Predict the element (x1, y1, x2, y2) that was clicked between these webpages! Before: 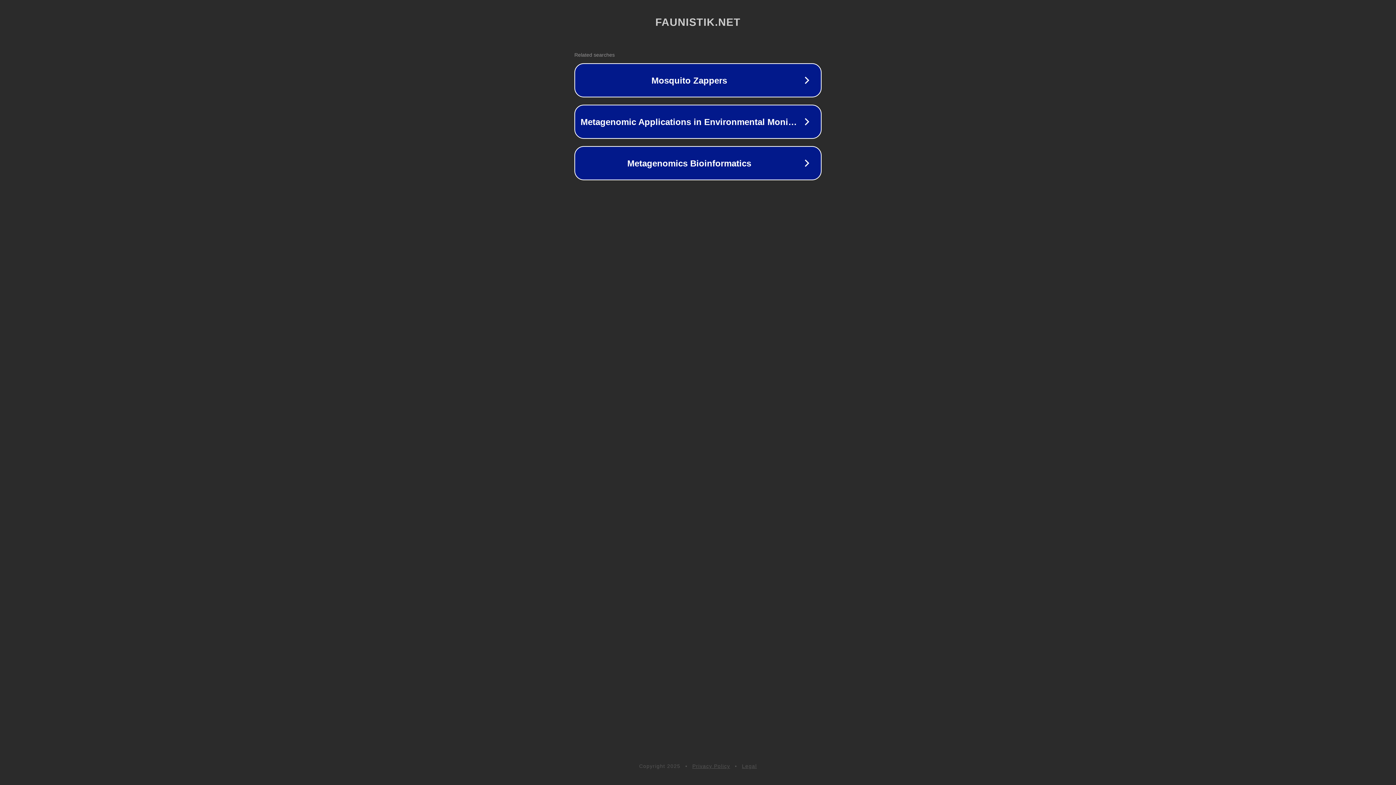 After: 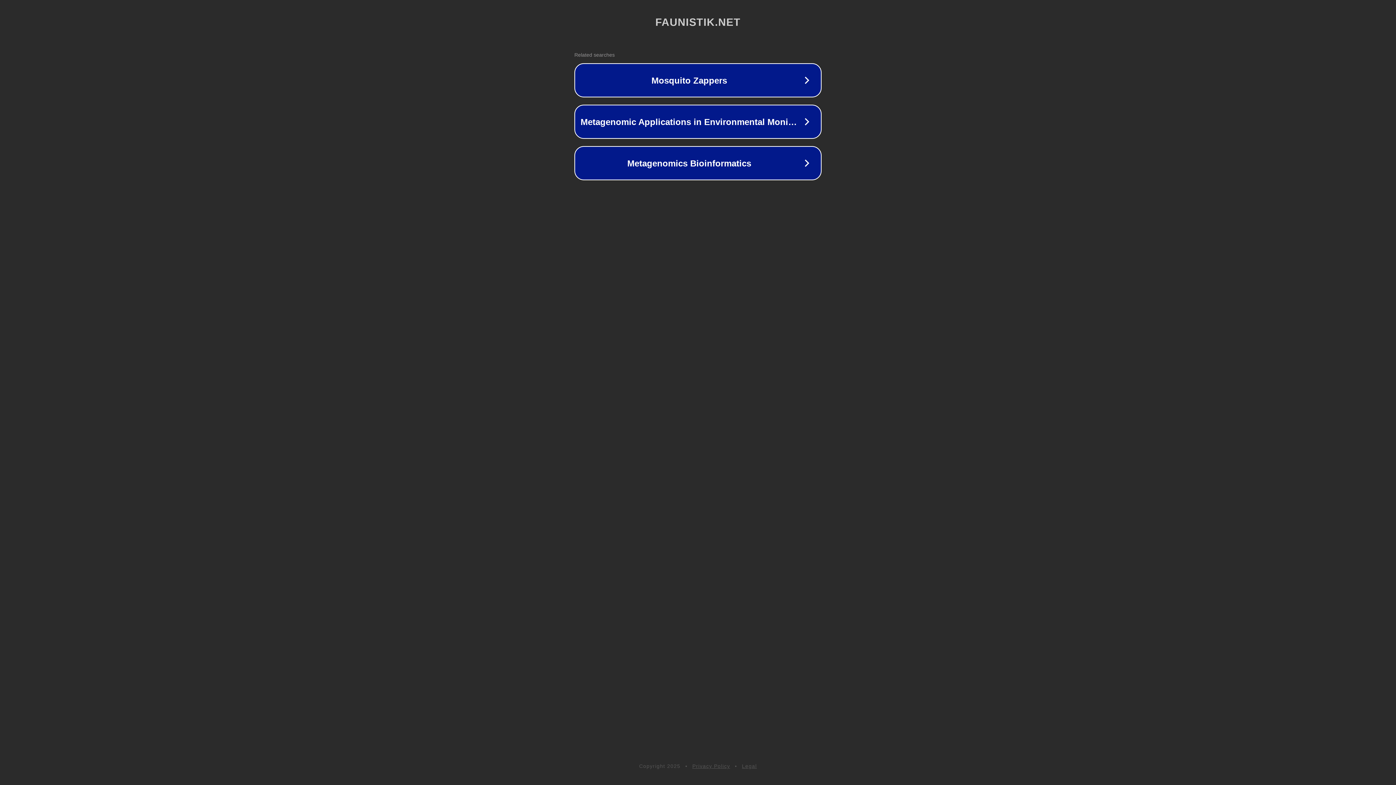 Action: label: Legal bbox: (742, 763, 757, 769)